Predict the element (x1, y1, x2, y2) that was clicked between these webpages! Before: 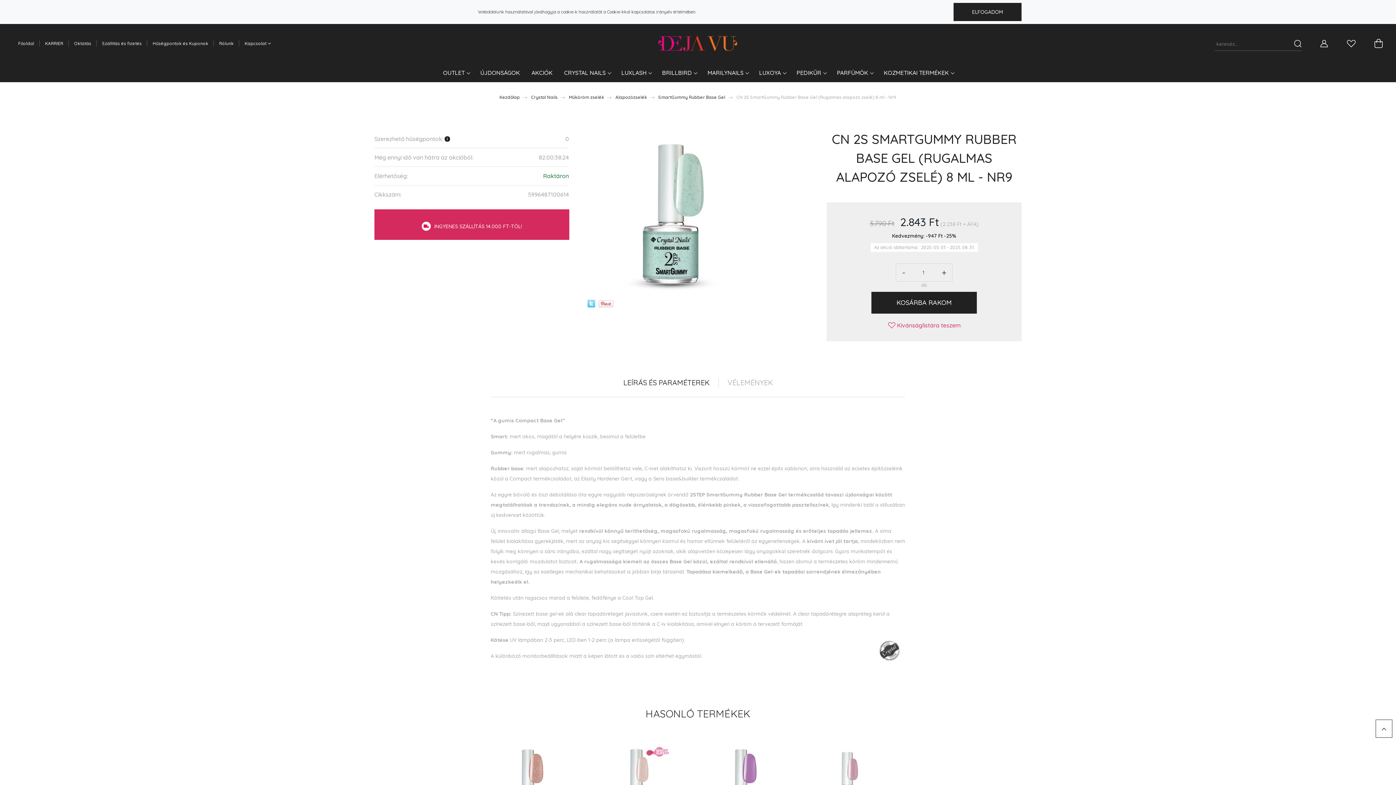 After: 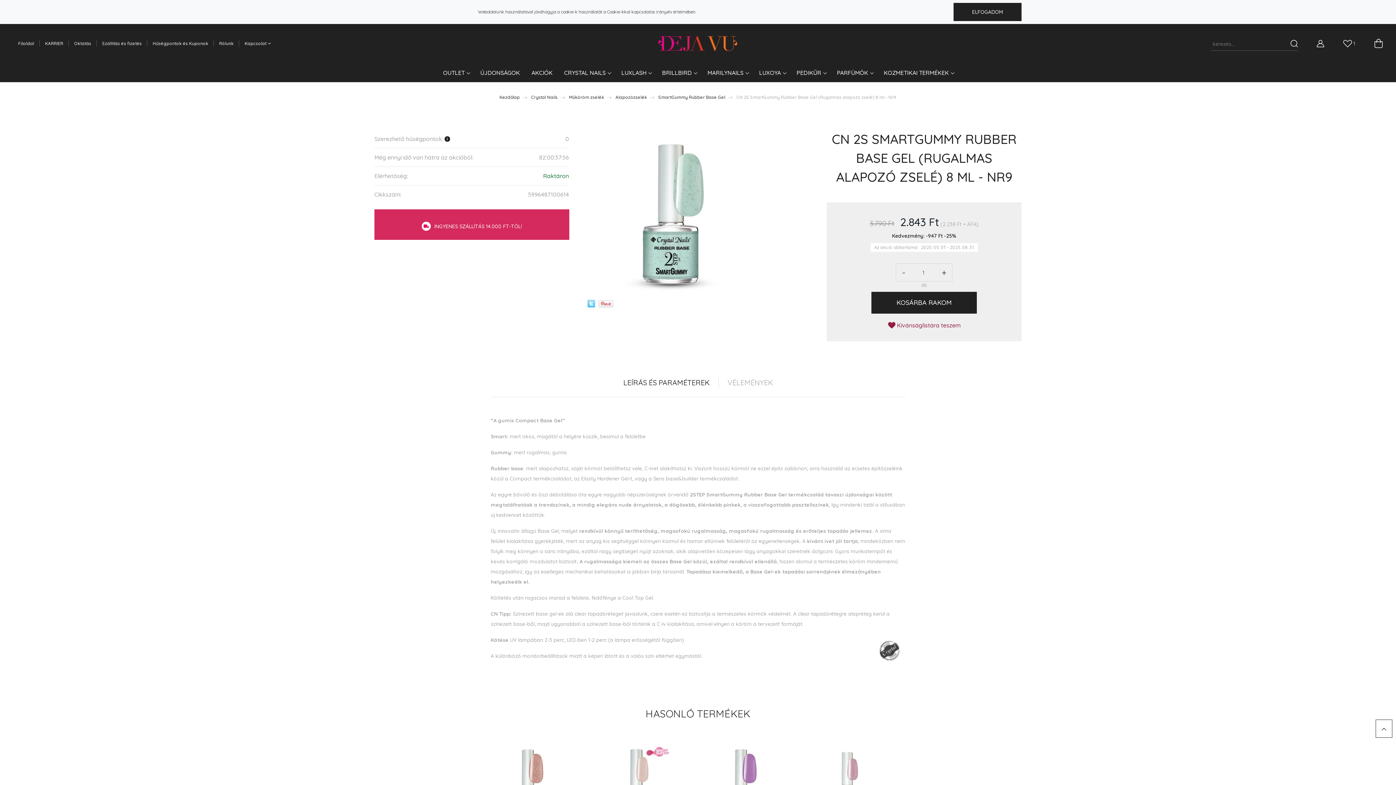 Action: label: Kívánságlistára teszem bbox: (838, 321, 1010, 329)